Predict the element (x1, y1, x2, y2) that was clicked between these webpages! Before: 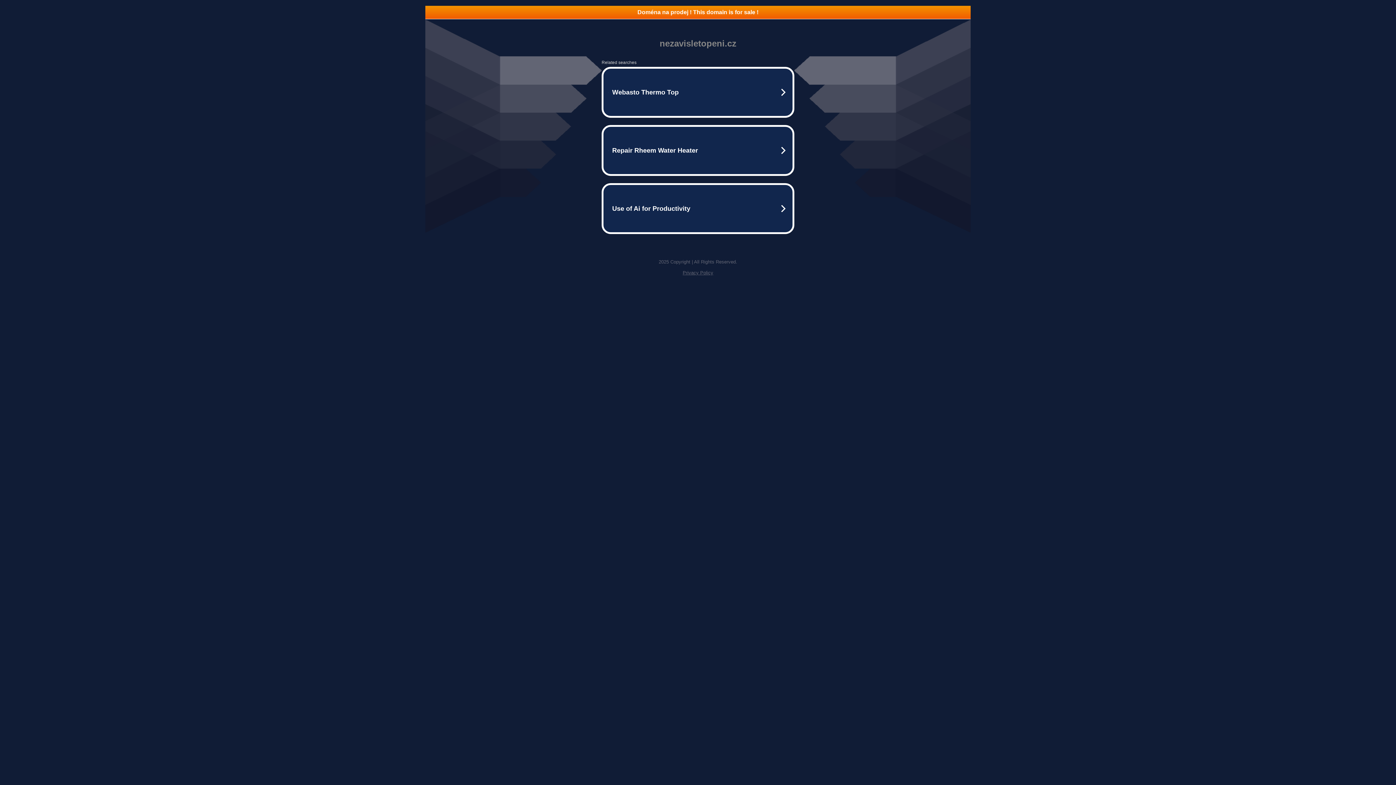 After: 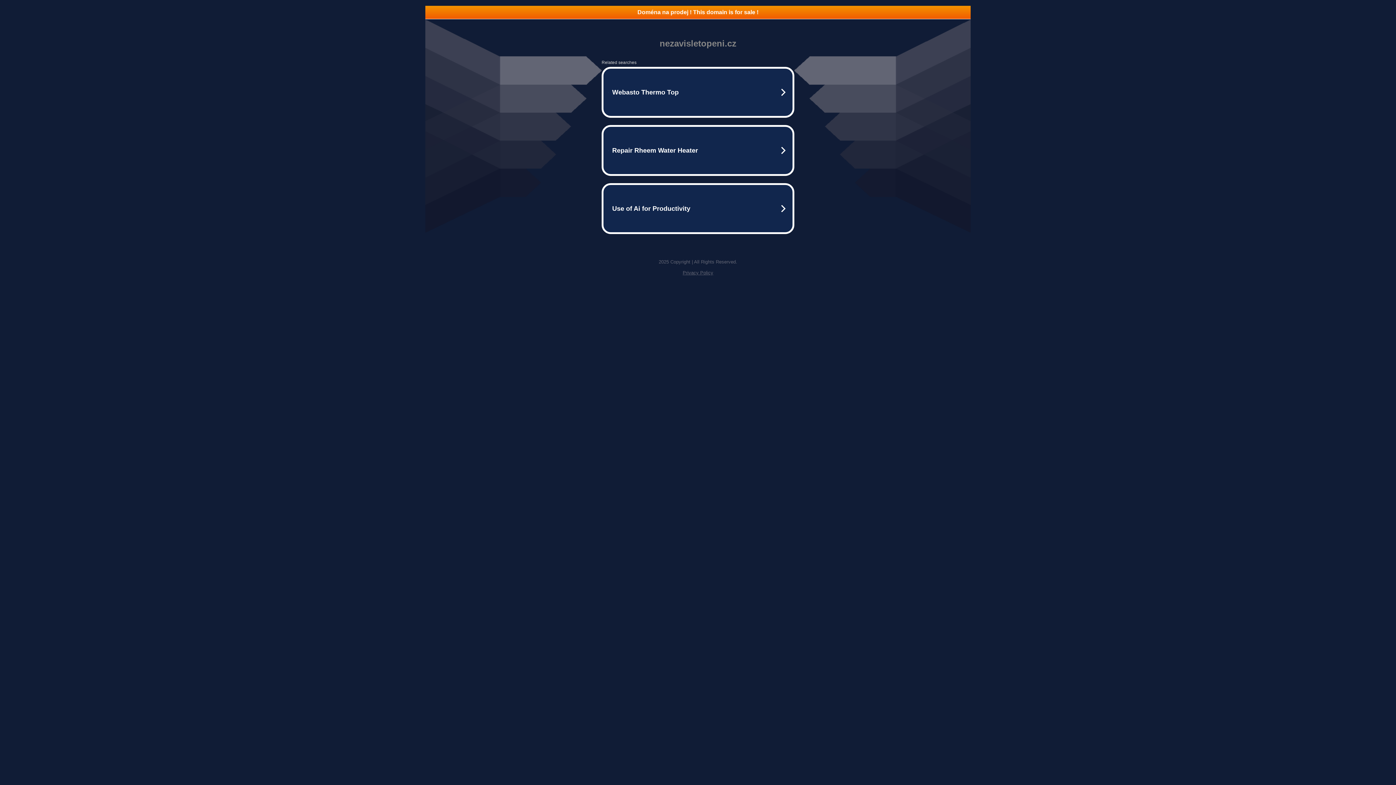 Action: bbox: (682, 270, 713, 275) label: Privacy Policy